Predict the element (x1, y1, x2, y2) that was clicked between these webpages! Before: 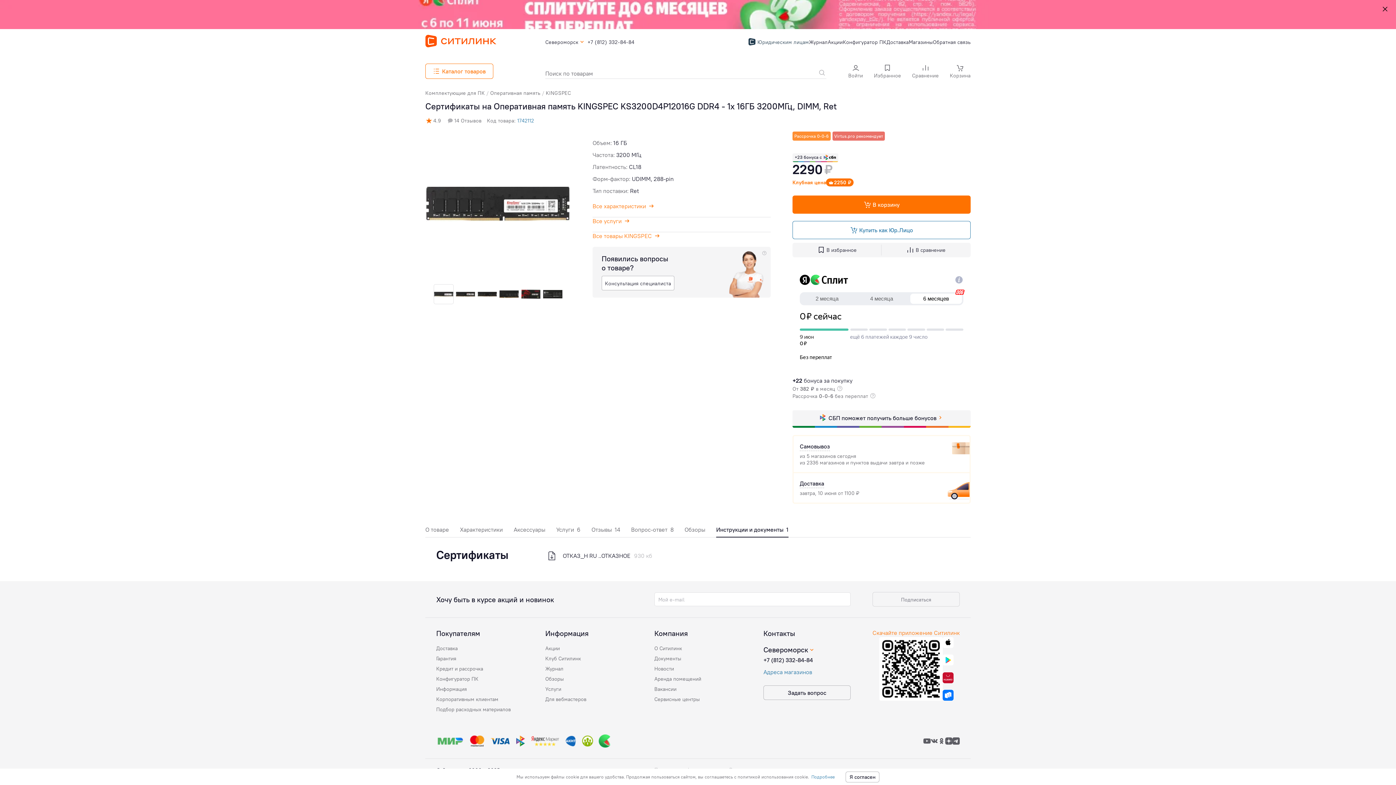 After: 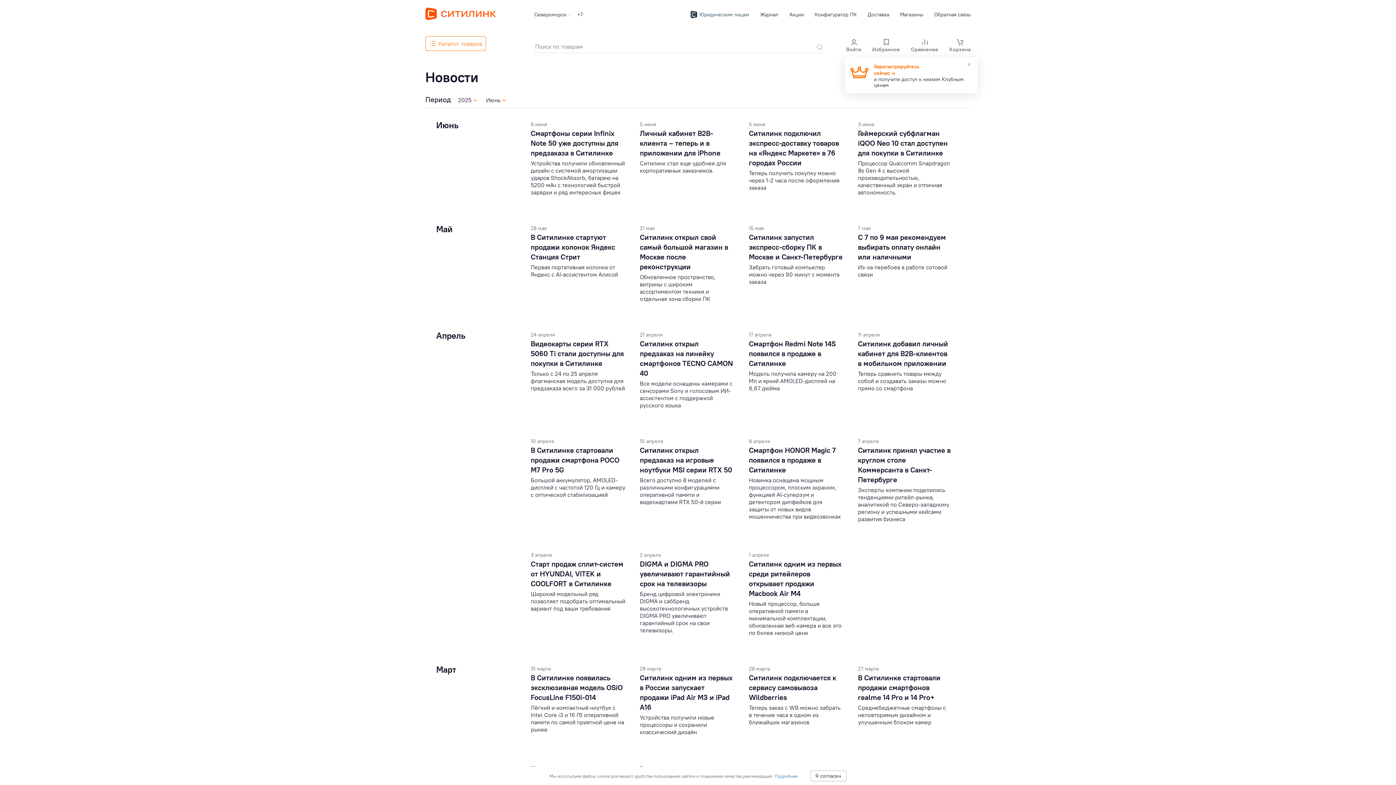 Action: bbox: (654, 665, 674, 672) label: Новости